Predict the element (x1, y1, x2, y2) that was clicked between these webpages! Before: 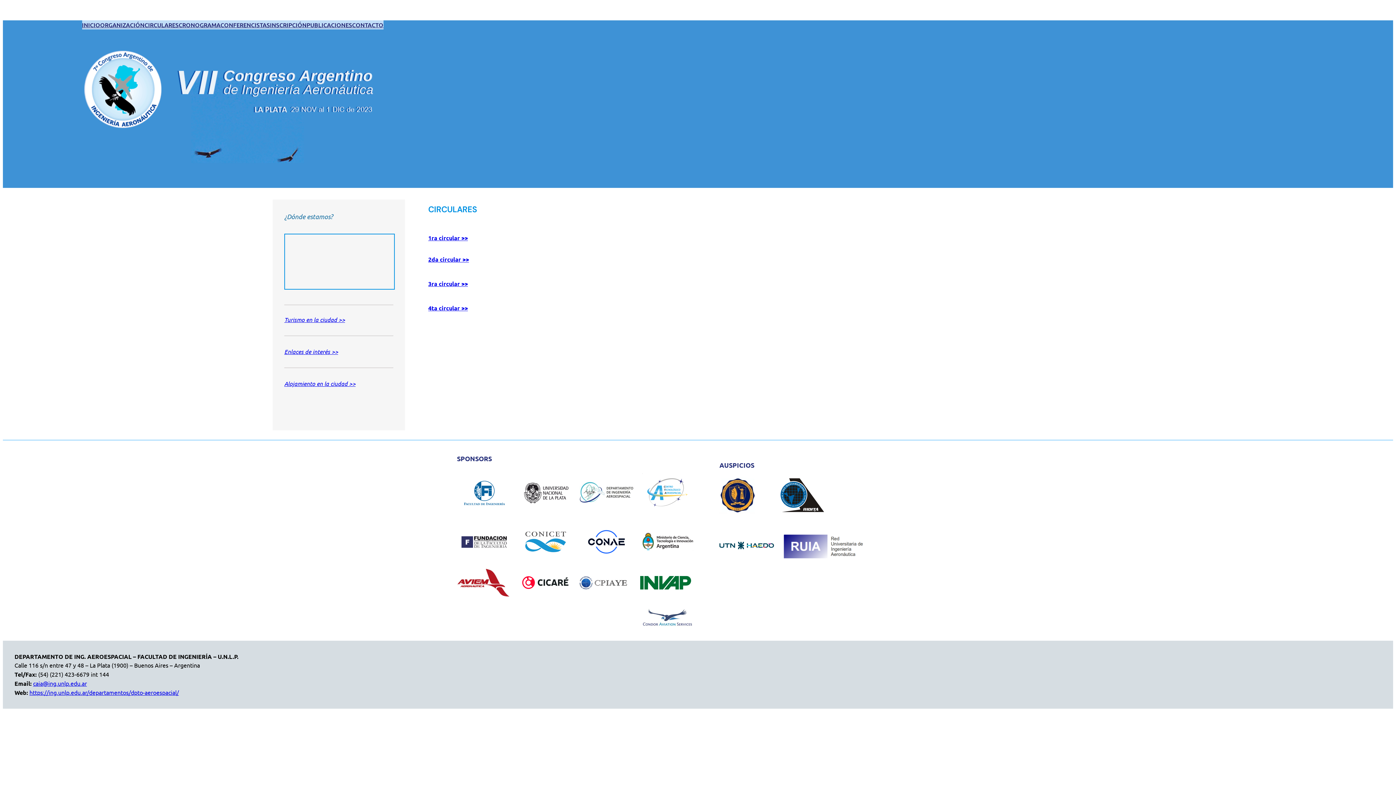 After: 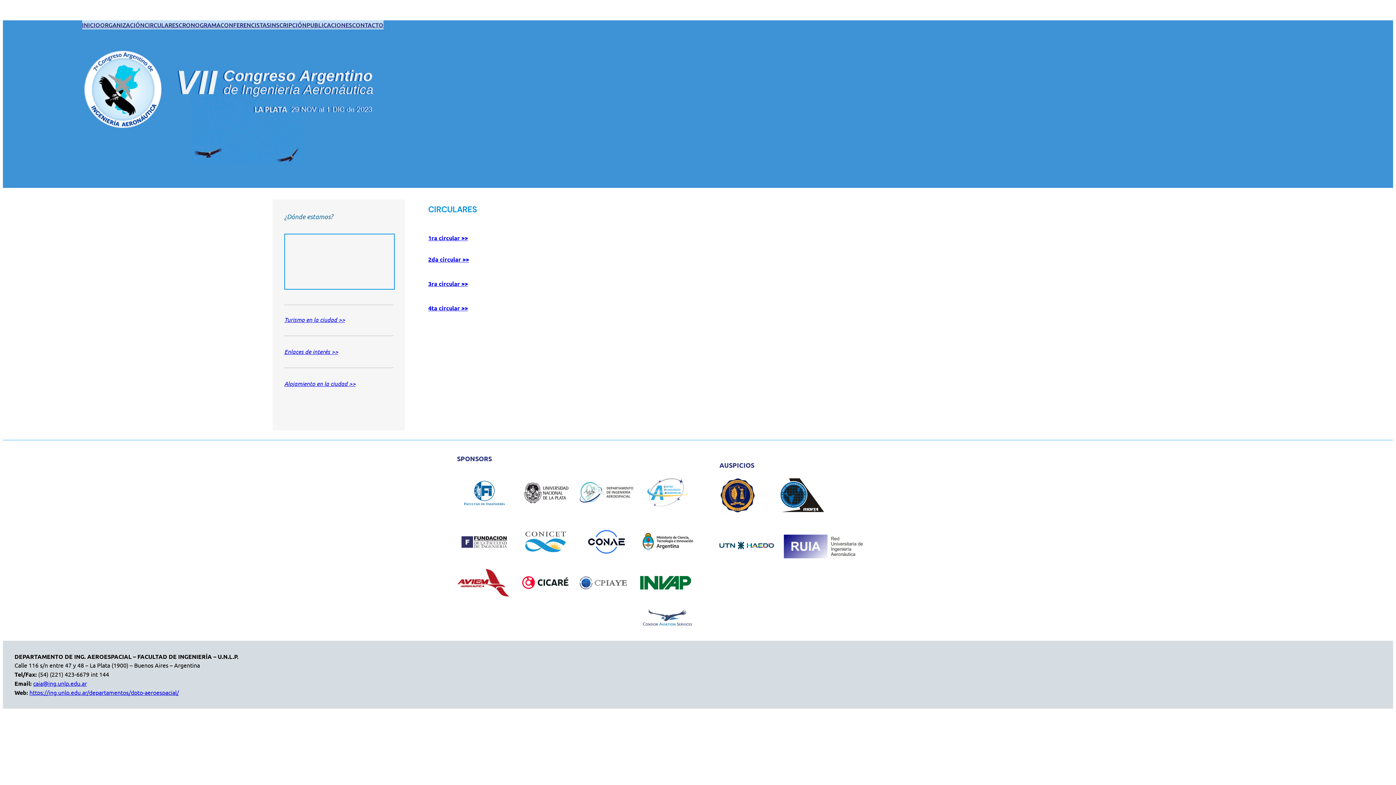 Action: bbox: (428, 255, 469, 262) label: 2da circular >>